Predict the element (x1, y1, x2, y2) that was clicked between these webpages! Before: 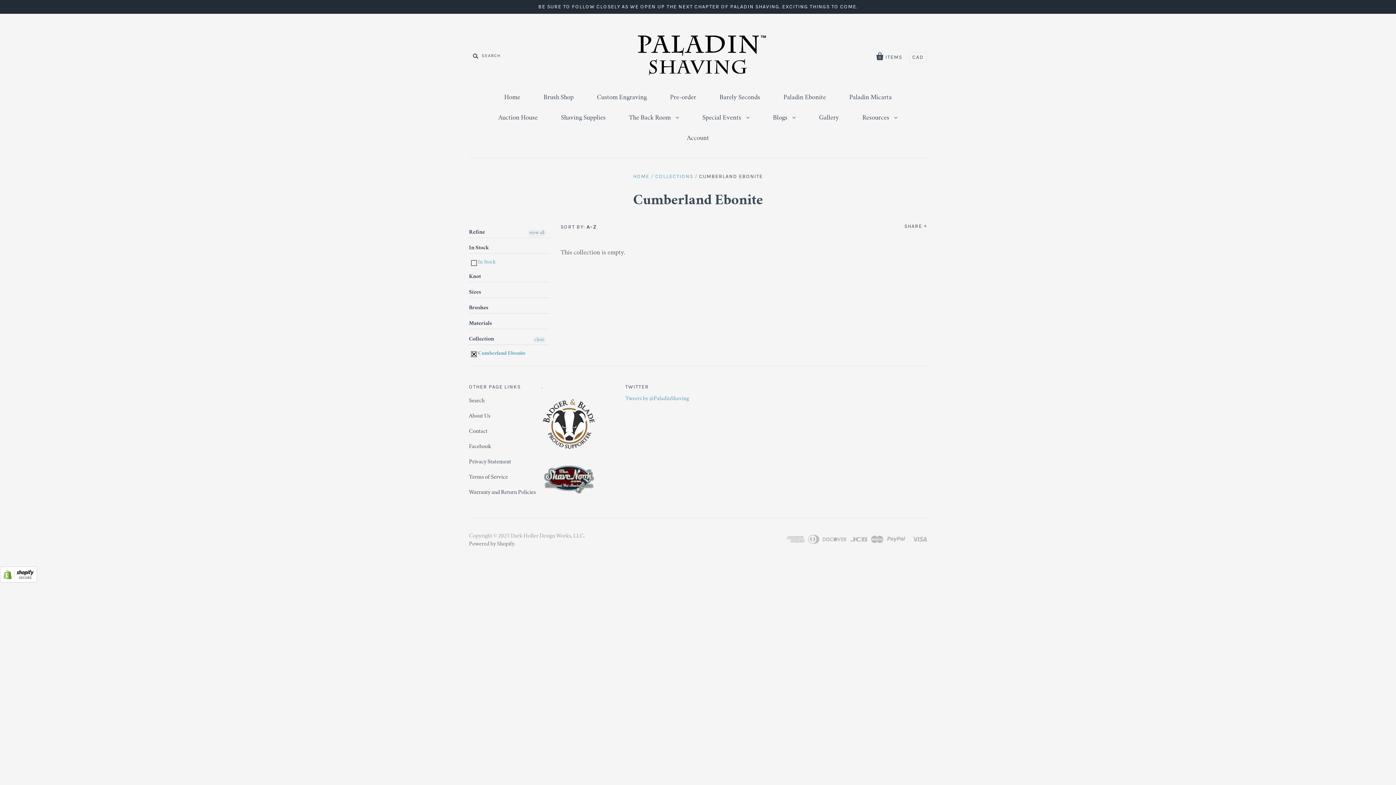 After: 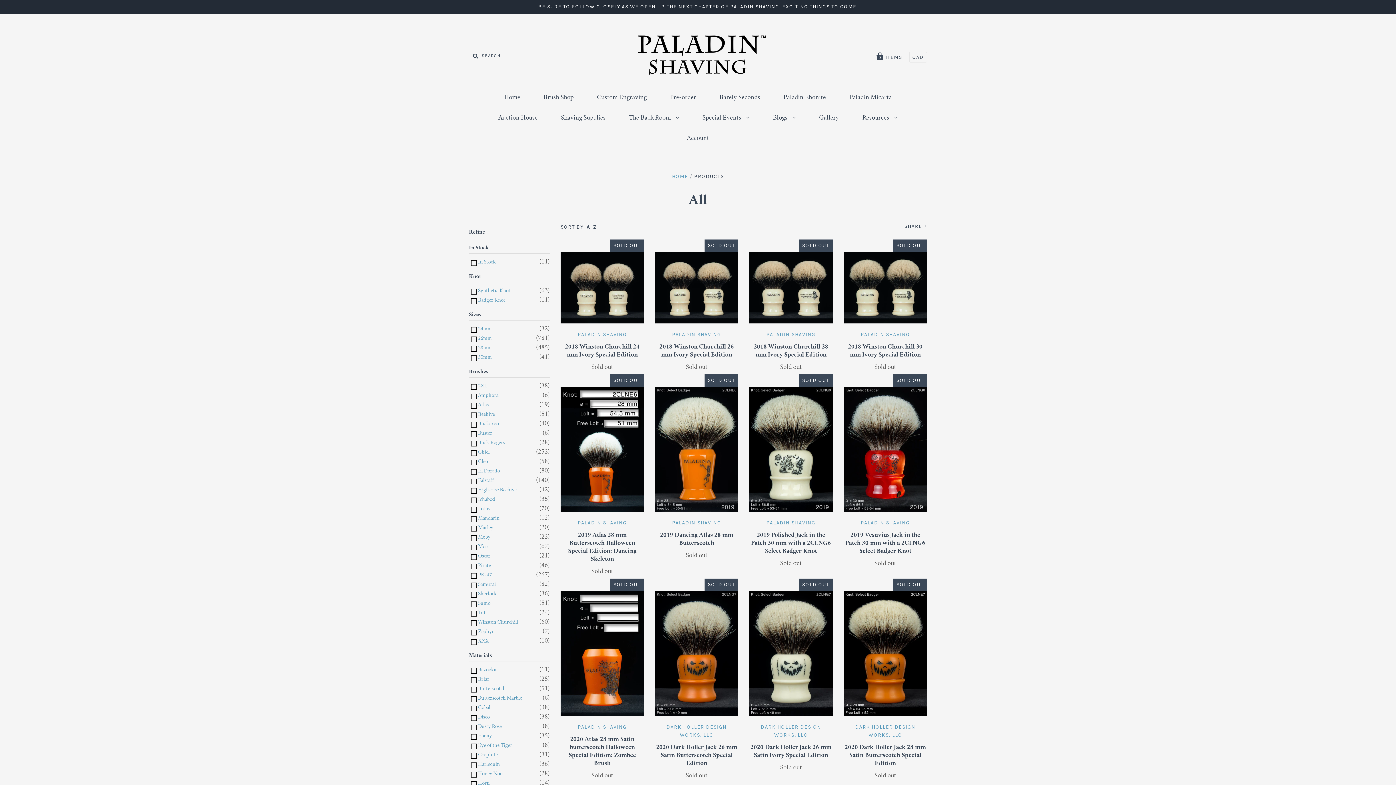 Action: label: view all bbox: (527, 229, 546, 236)